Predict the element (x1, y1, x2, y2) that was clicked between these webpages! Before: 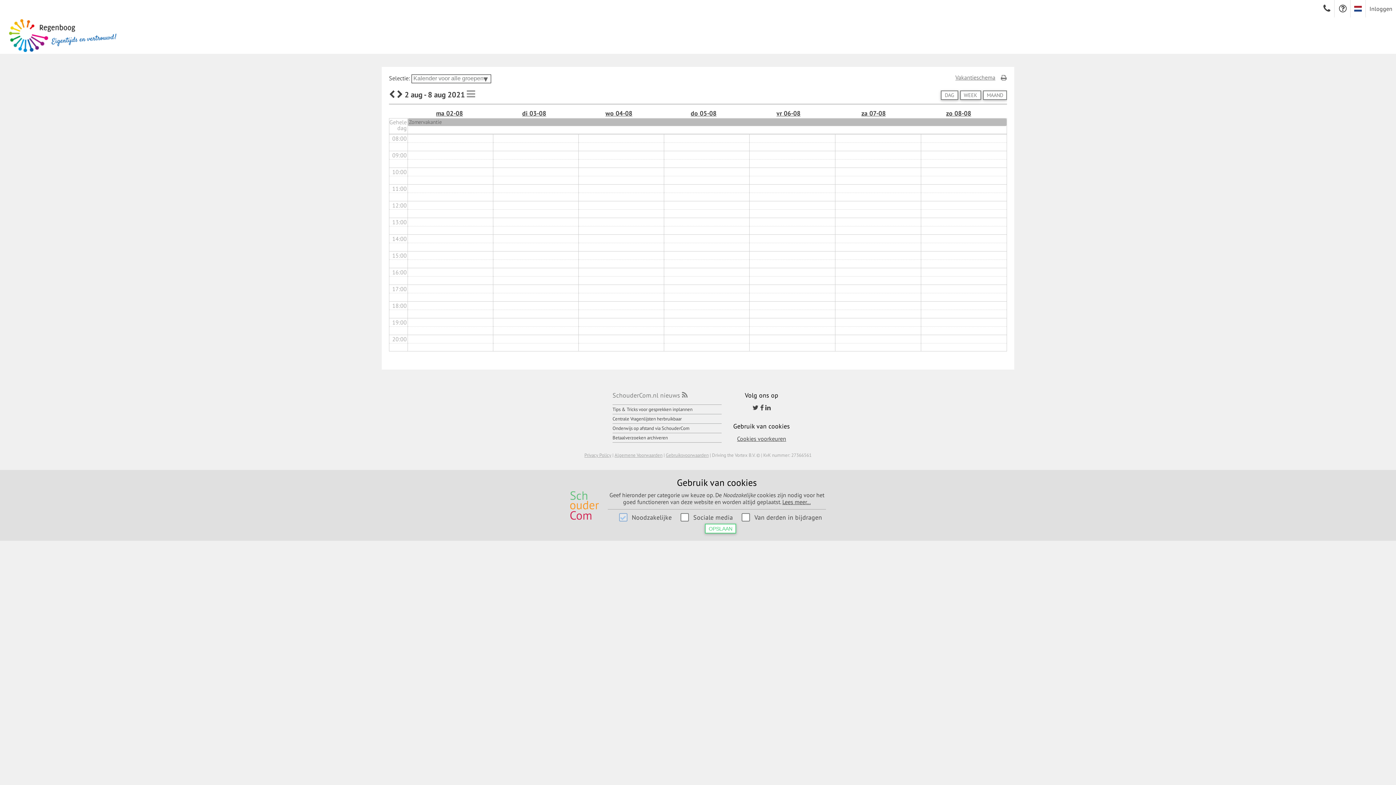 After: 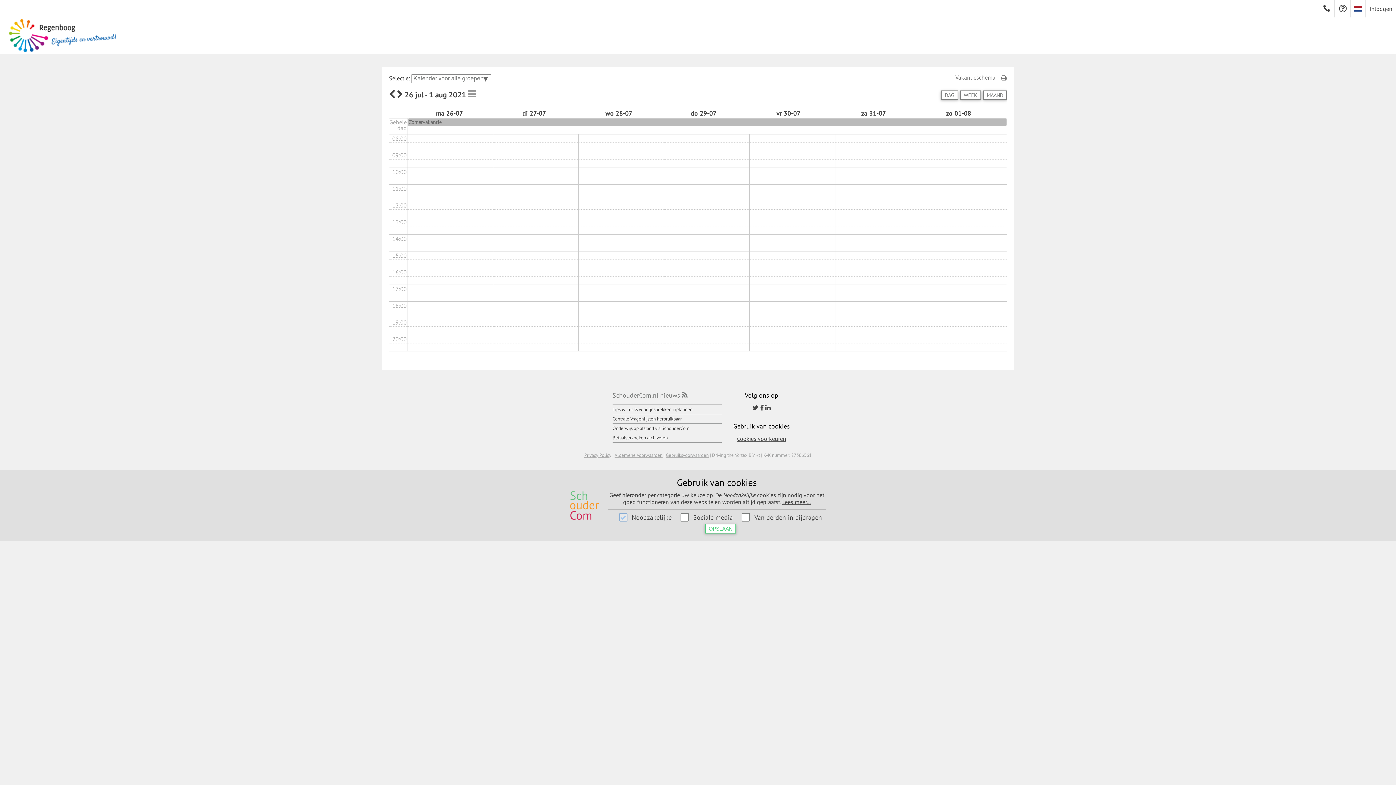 Action: bbox: (389, 89, 394, 99)